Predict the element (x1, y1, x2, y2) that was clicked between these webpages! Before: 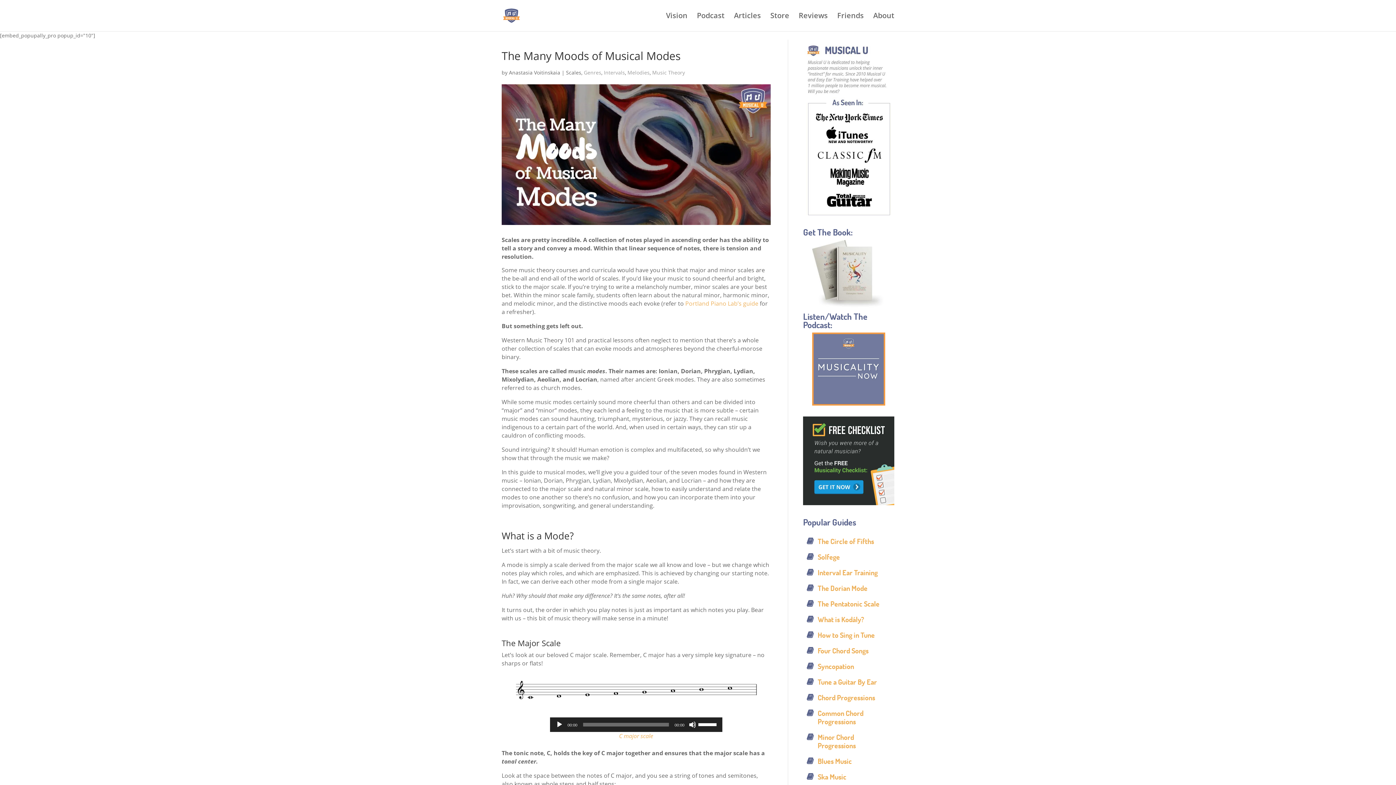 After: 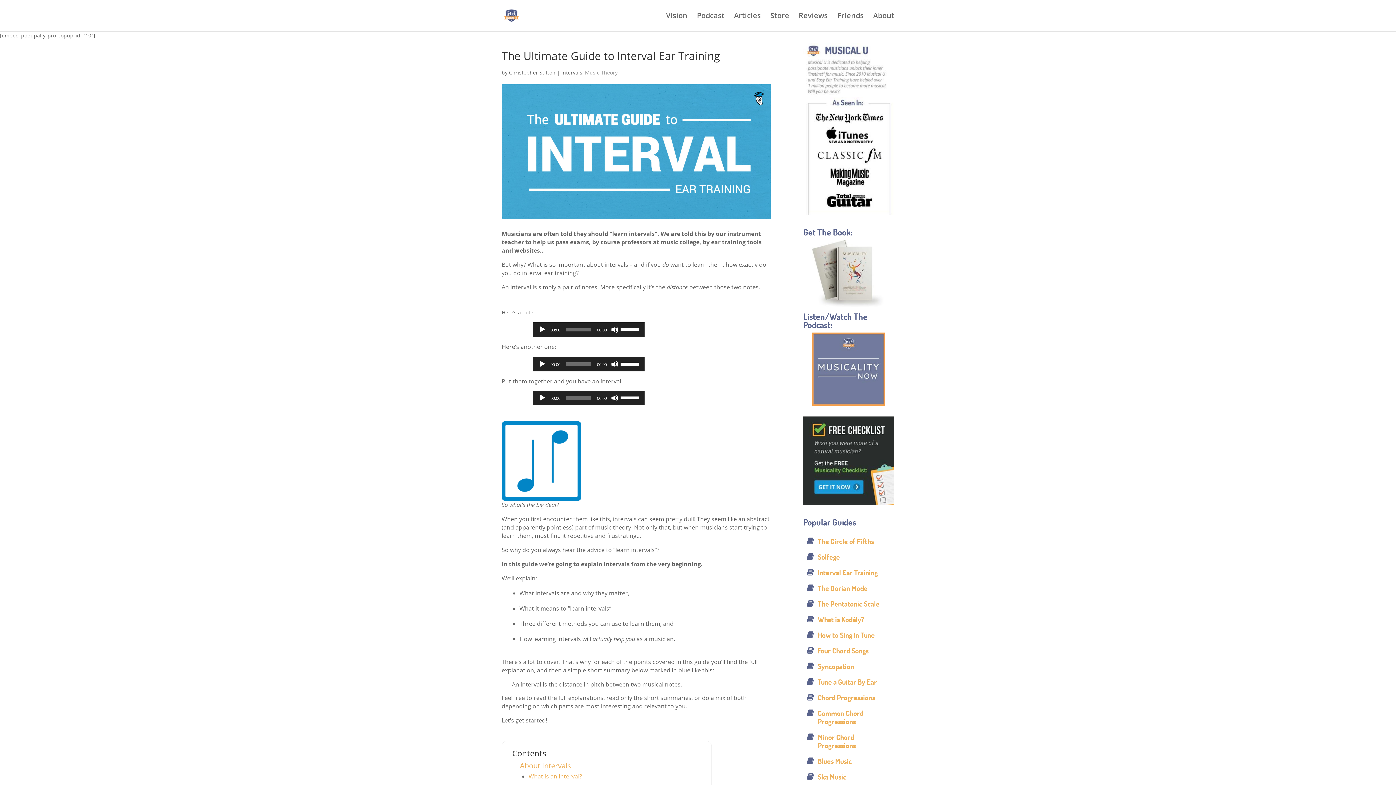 Action: bbox: (817, 568, 877, 577) label: Interval Ear Training